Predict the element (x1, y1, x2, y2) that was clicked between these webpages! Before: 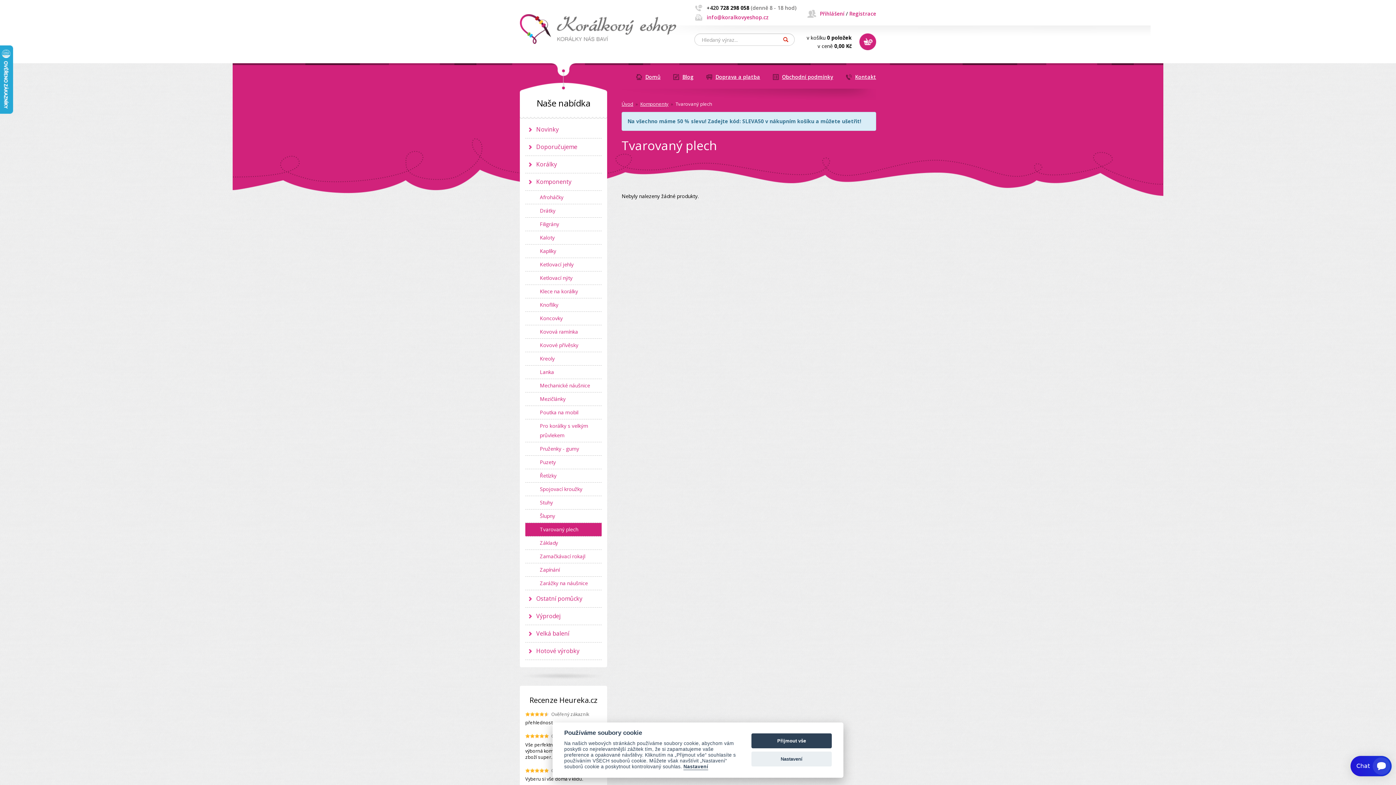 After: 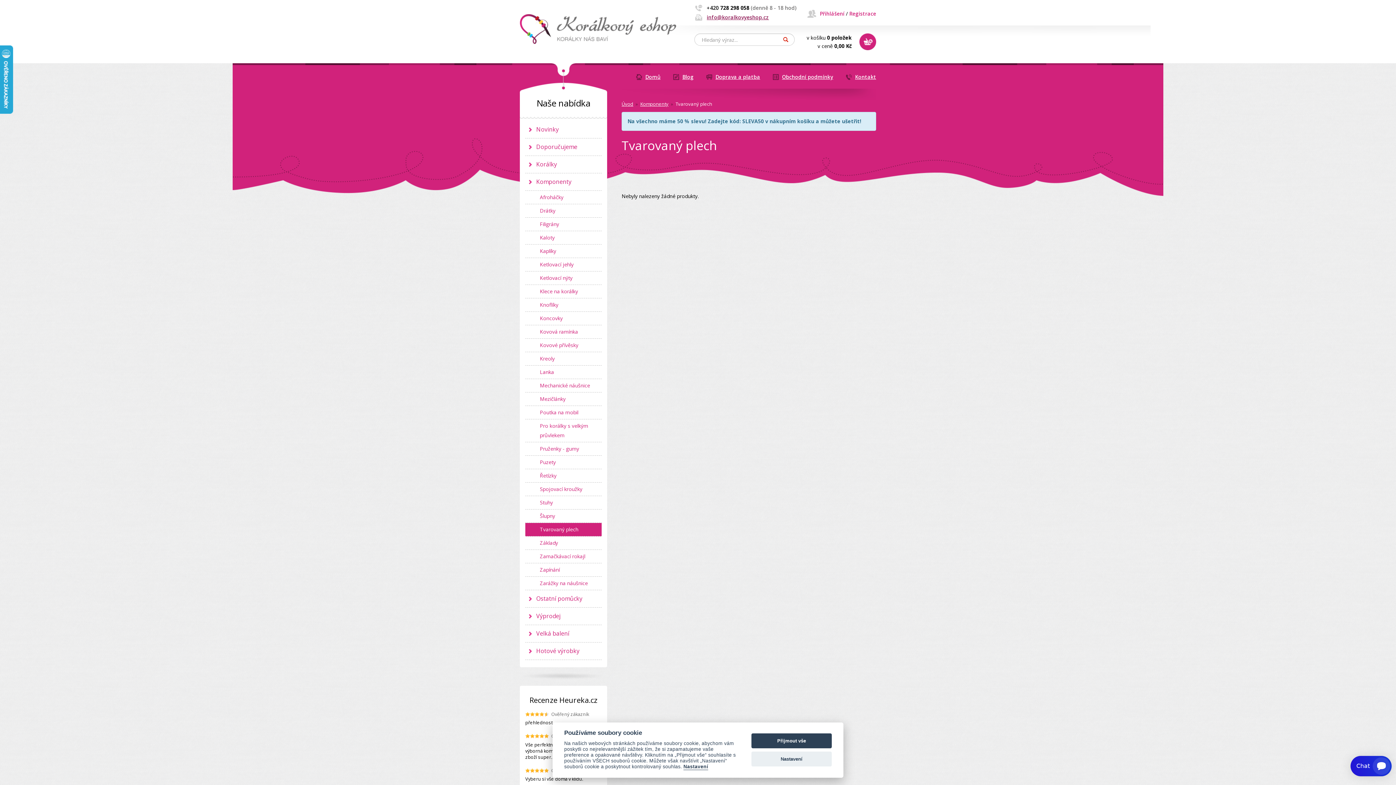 Action: label: info@koralkovyeshop.cz bbox: (694, 13, 803, 21)